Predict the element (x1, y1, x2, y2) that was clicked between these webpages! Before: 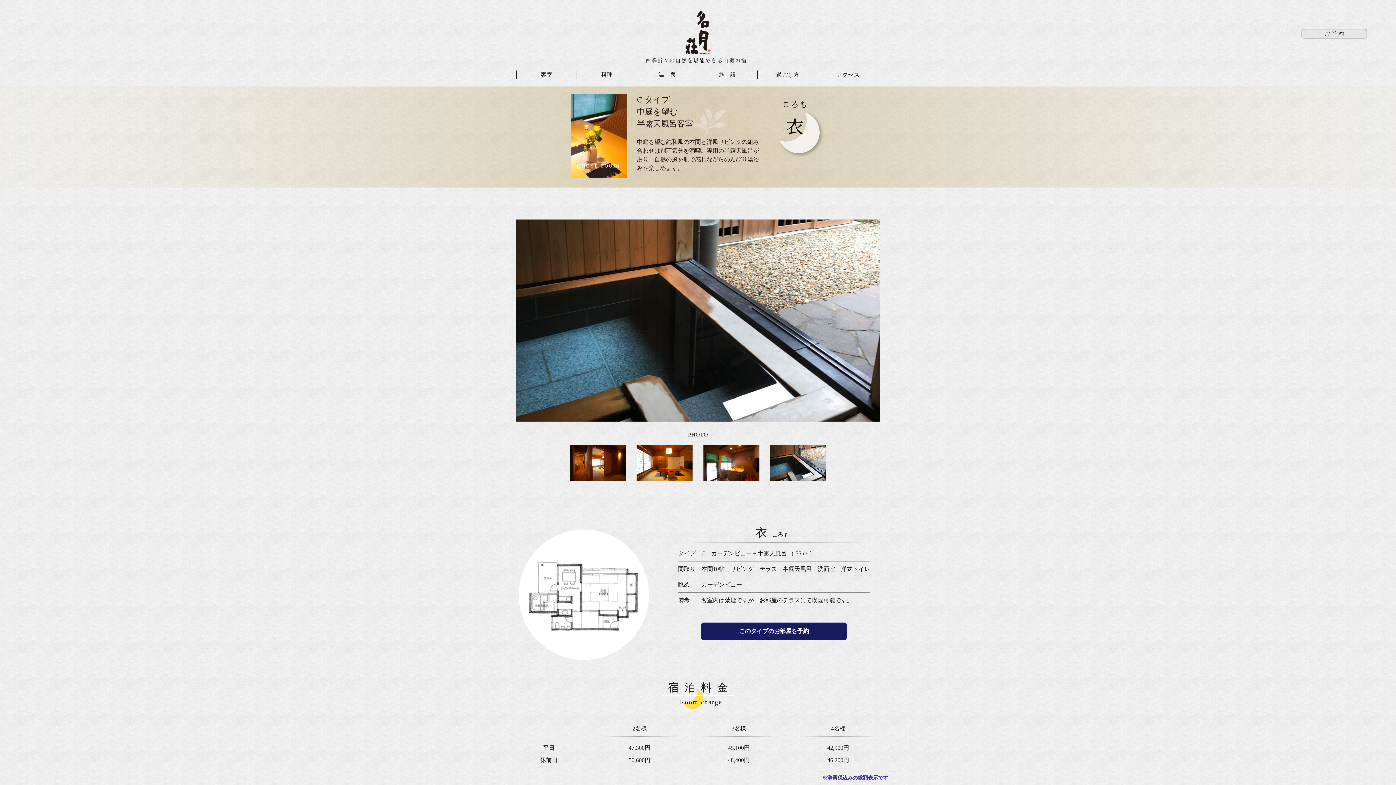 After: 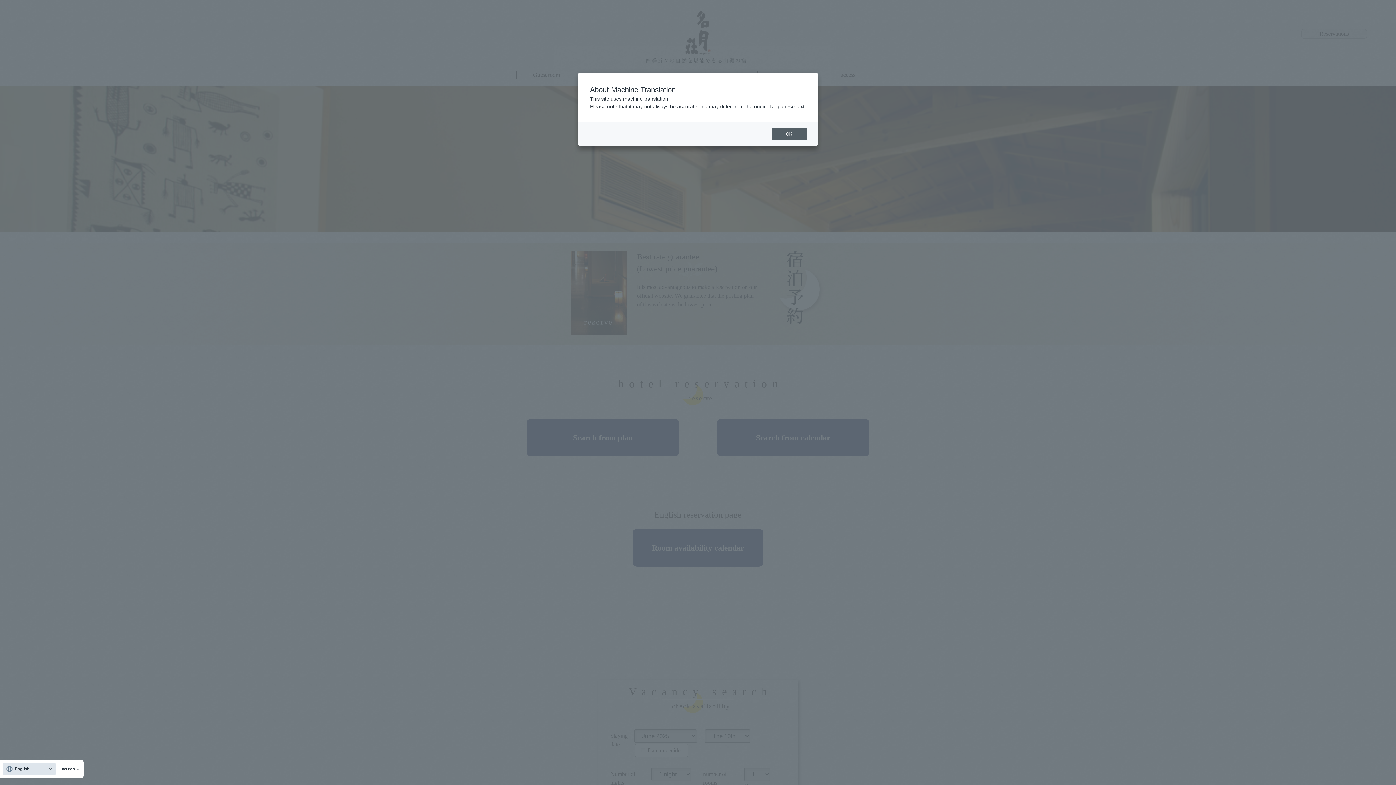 Action: label: ご 予 約 bbox: (1301, 29, 1367, 38)